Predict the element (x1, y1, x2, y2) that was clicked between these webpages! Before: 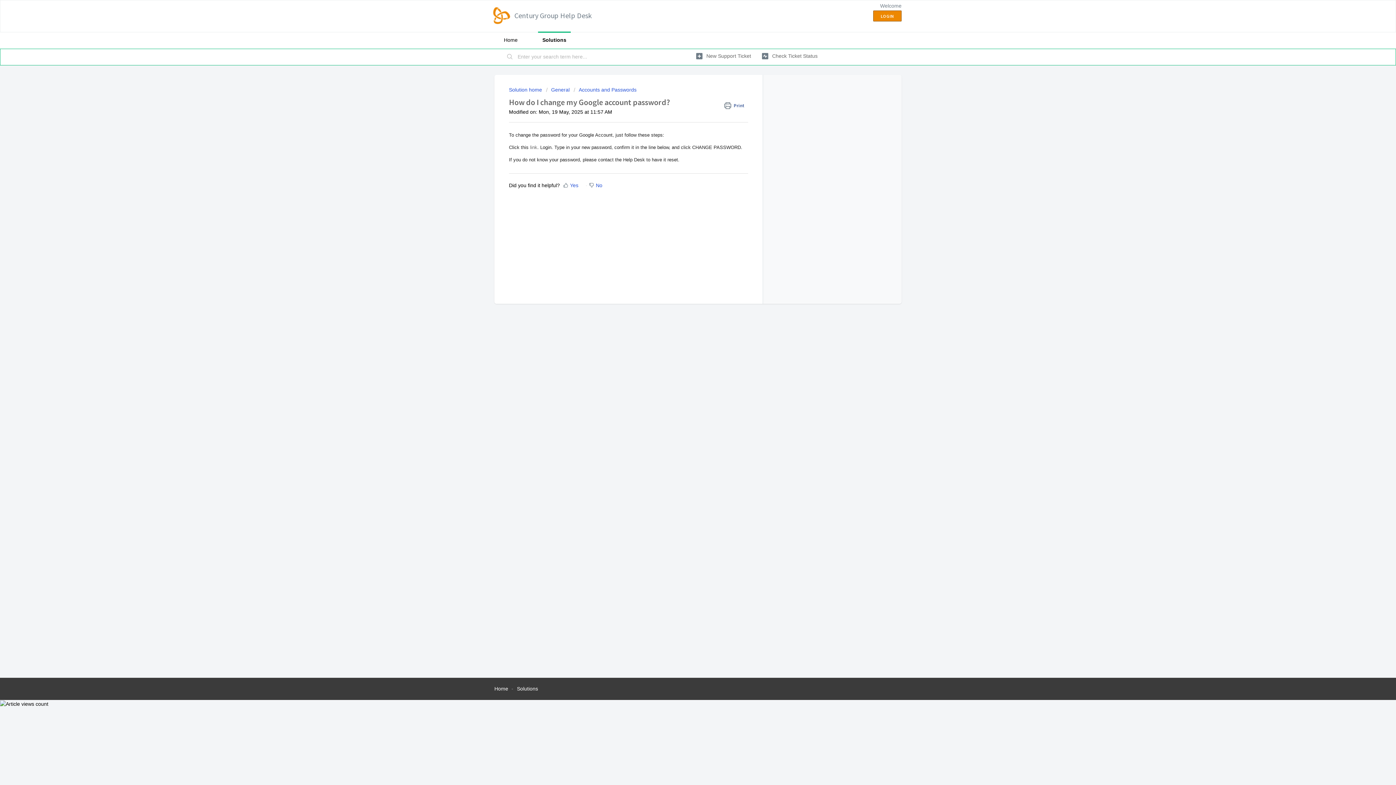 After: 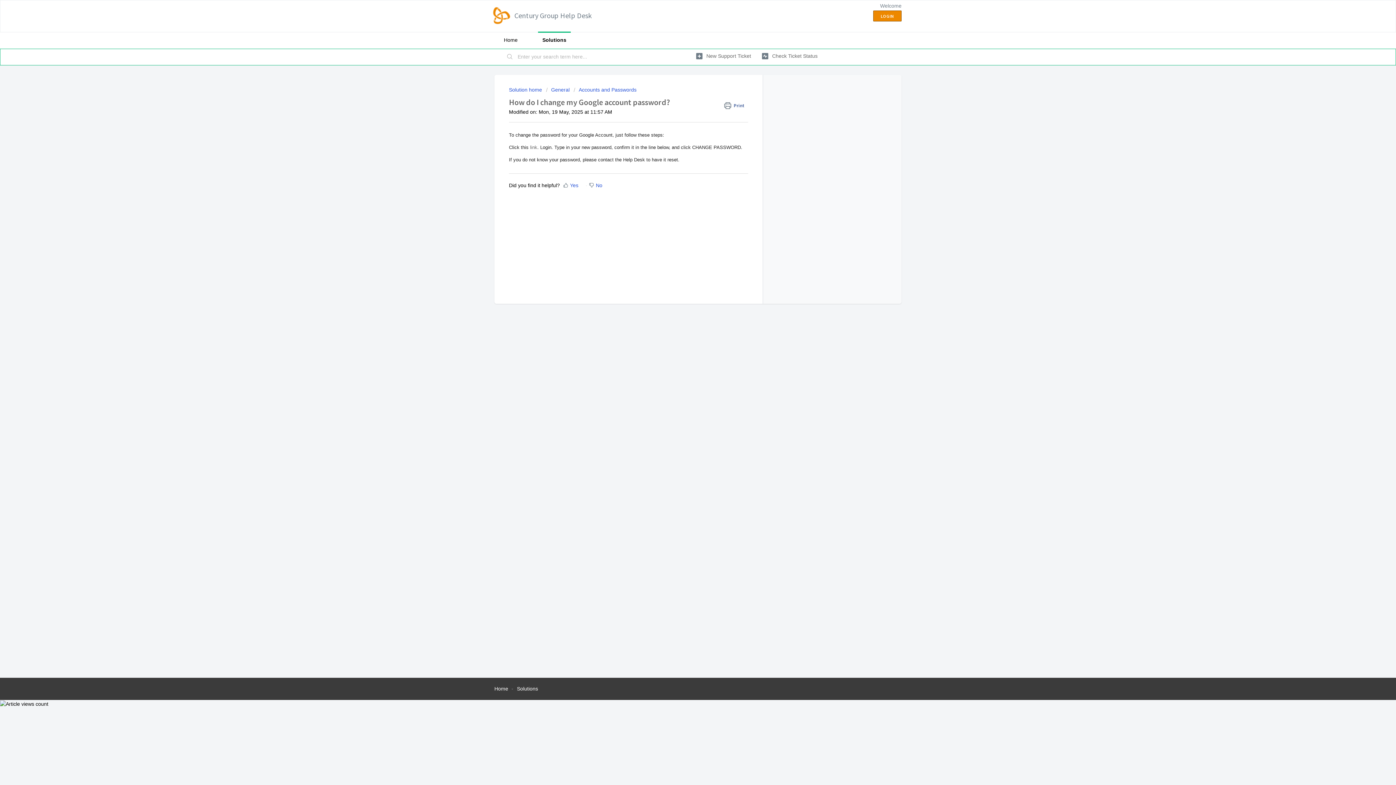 Action: label: Download bbox: (678, 298, 690, 310)